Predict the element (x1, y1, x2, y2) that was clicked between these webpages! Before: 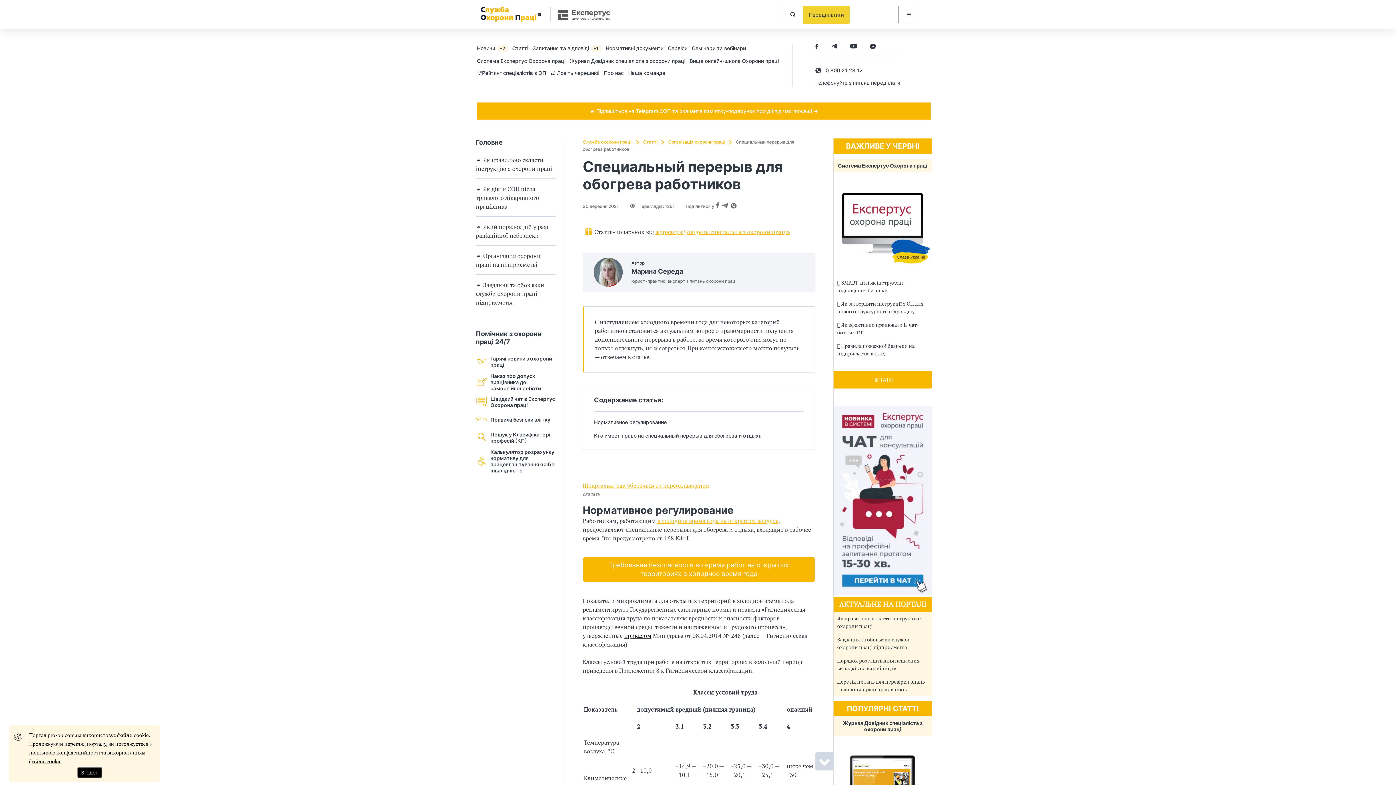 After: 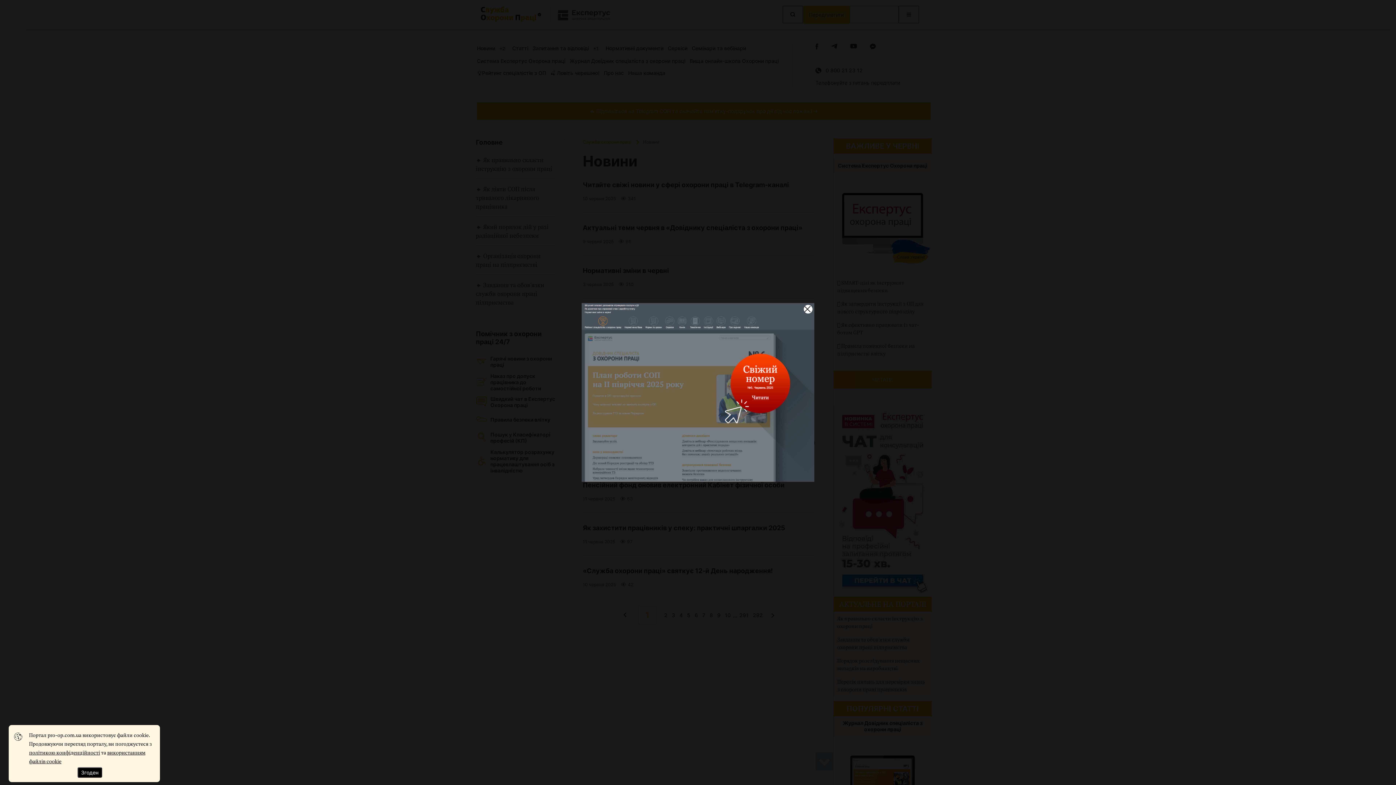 Action: label: Новини +2 bbox: (477, 45, 508, 52)